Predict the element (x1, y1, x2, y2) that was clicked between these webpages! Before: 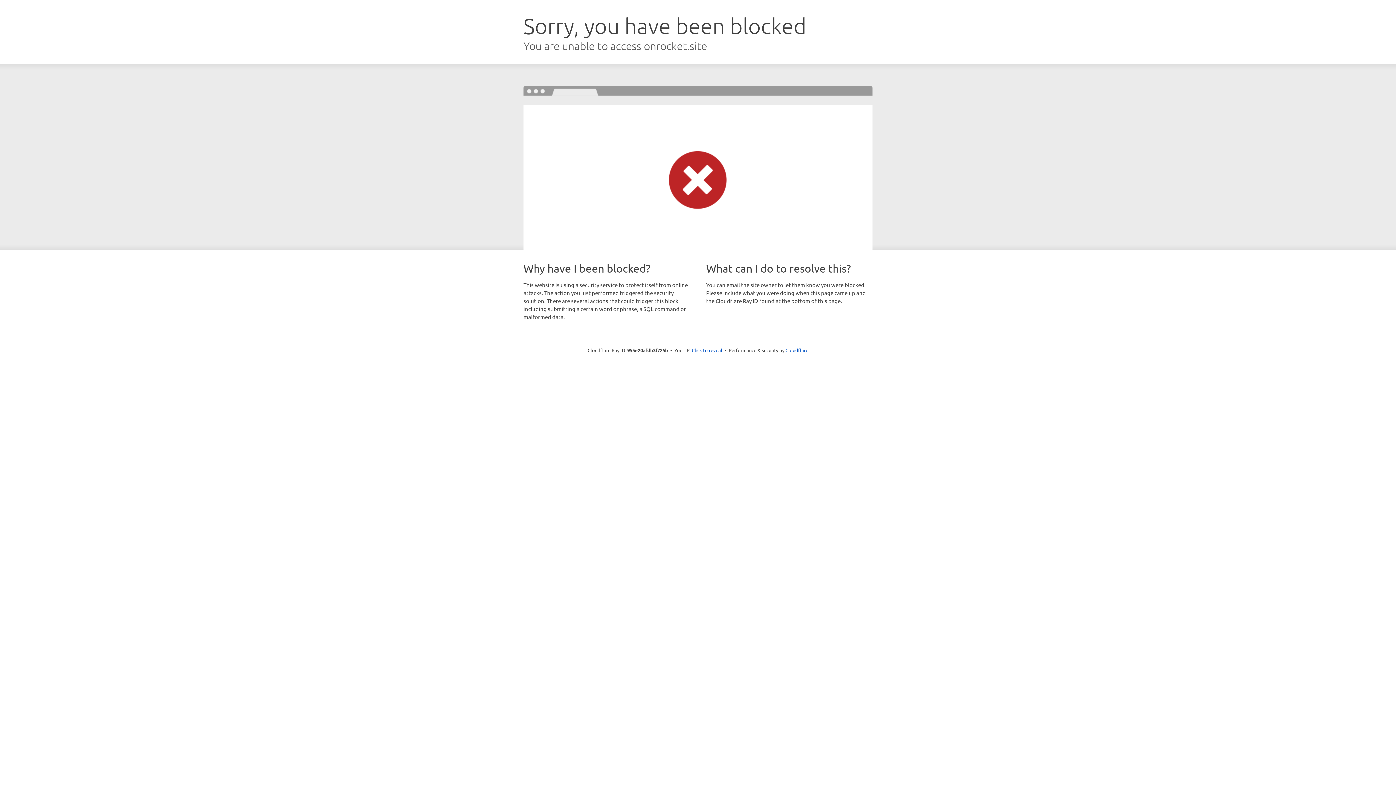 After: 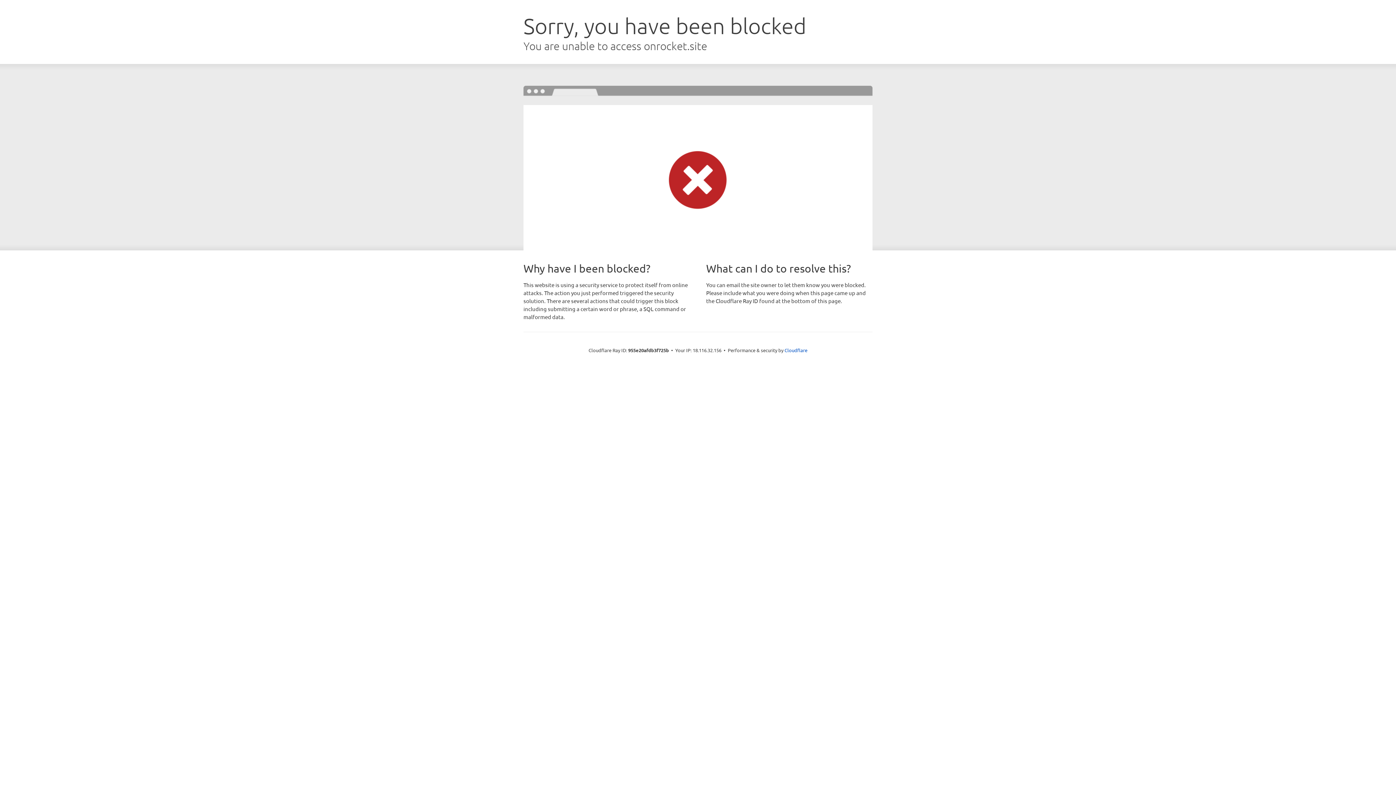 Action: label: Click to reveal bbox: (692, 346, 722, 353)